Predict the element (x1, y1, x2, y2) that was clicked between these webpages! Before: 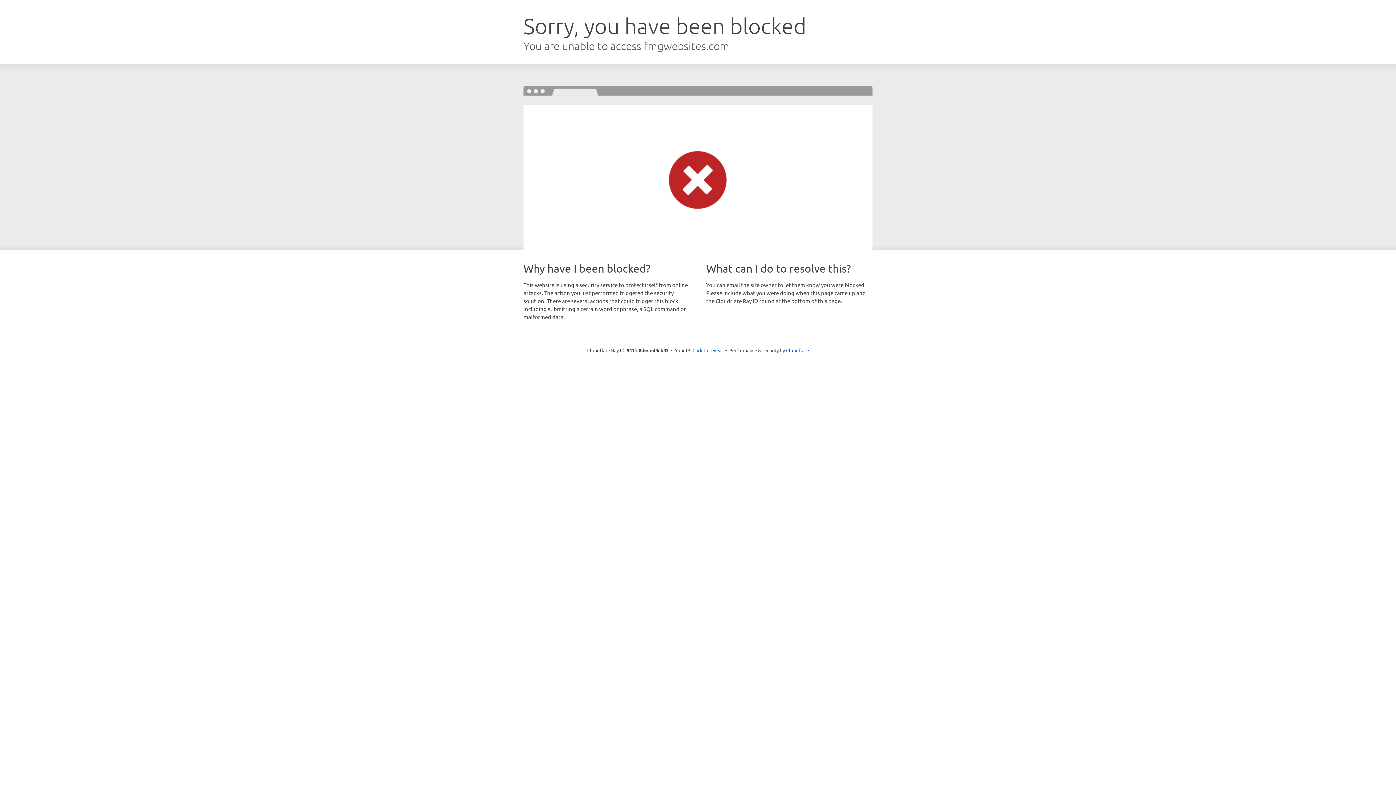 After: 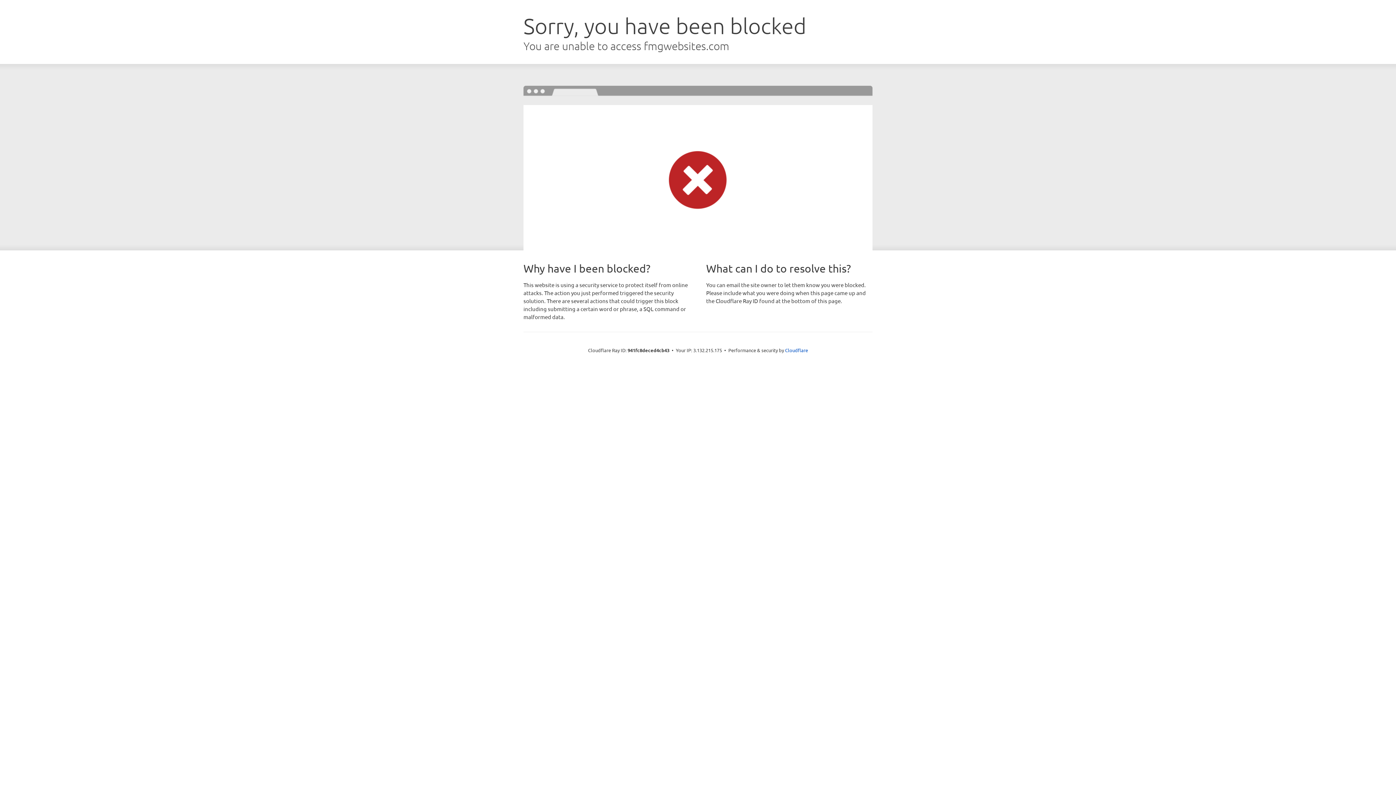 Action: label: Click to reveal bbox: (692, 346, 723, 353)